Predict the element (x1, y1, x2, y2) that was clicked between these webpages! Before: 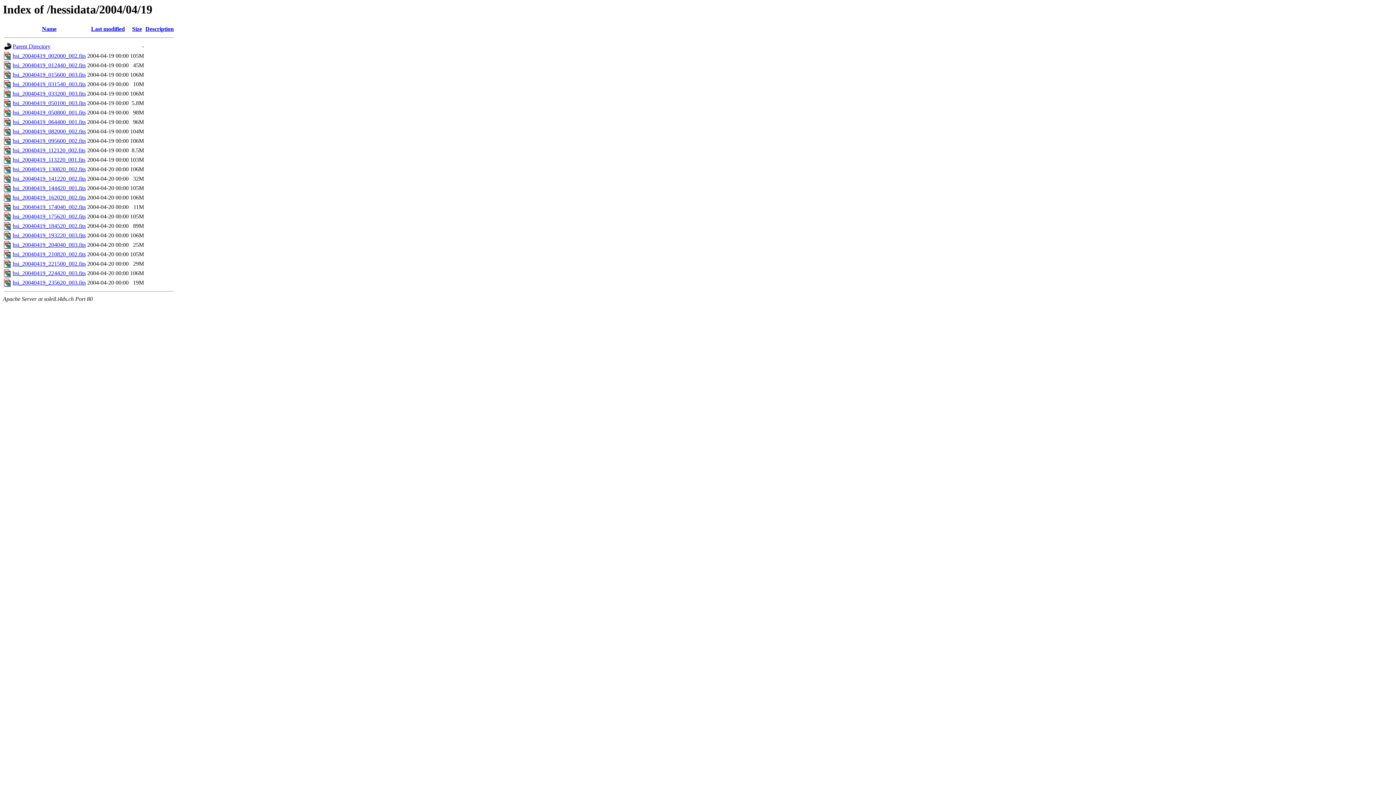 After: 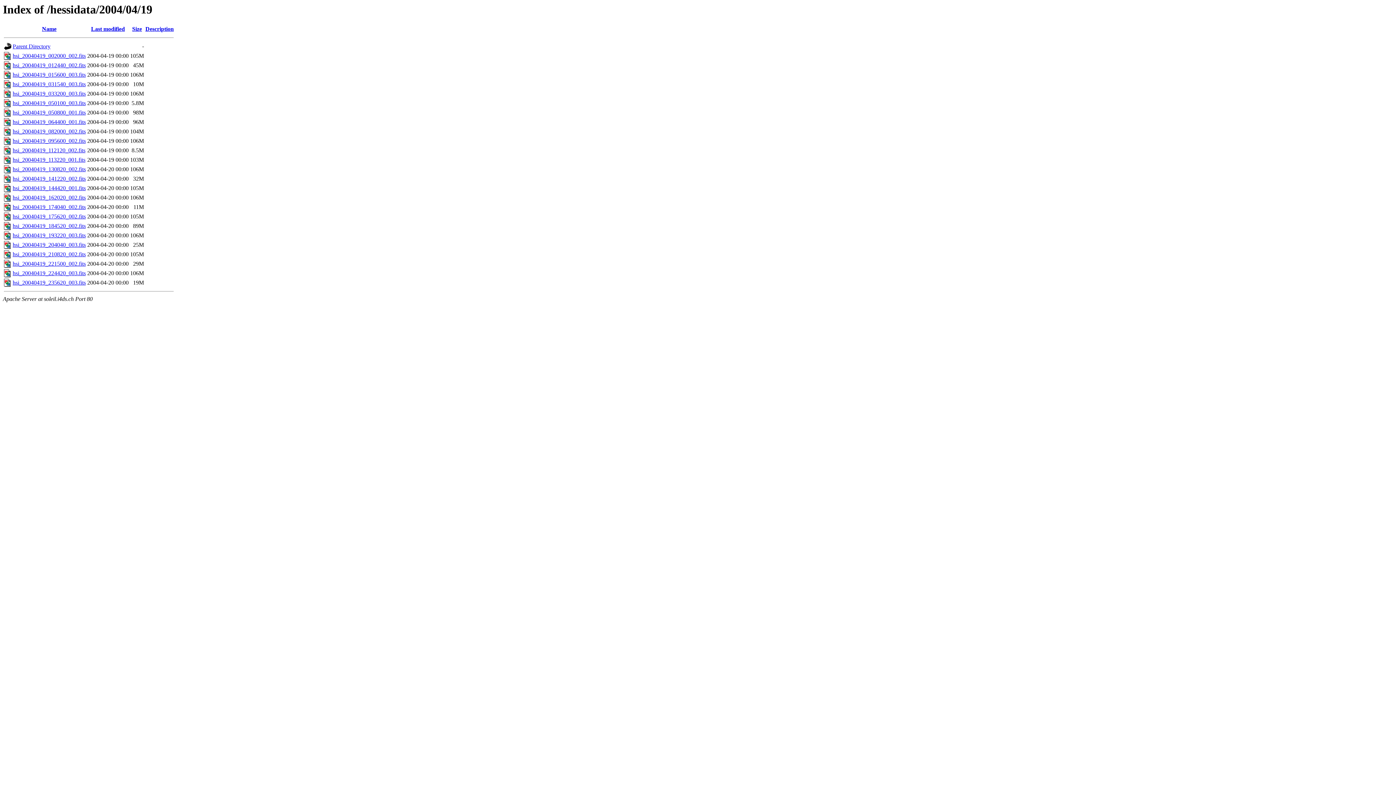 Action: bbox: (12, 194, 85, 200) label: hsi_20040419_162020_002.fits